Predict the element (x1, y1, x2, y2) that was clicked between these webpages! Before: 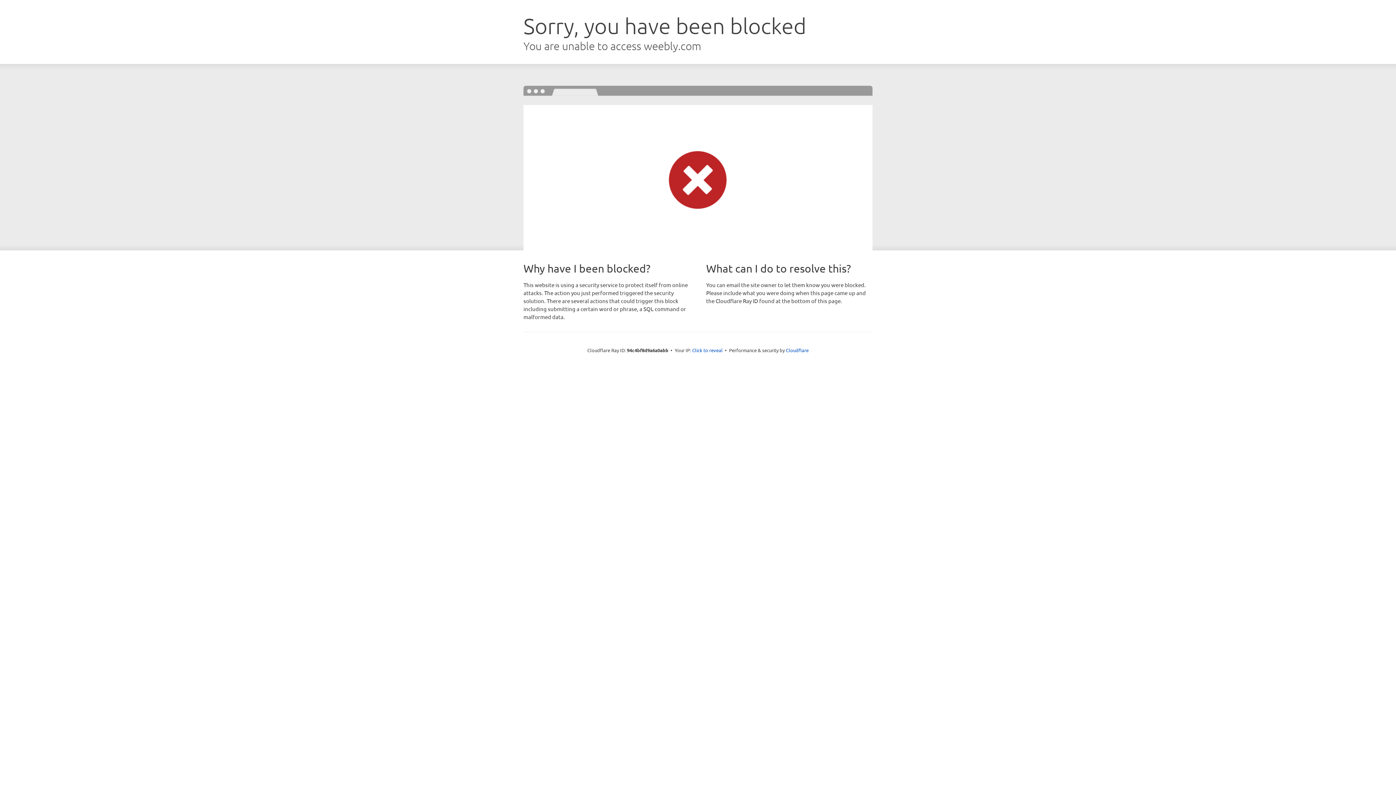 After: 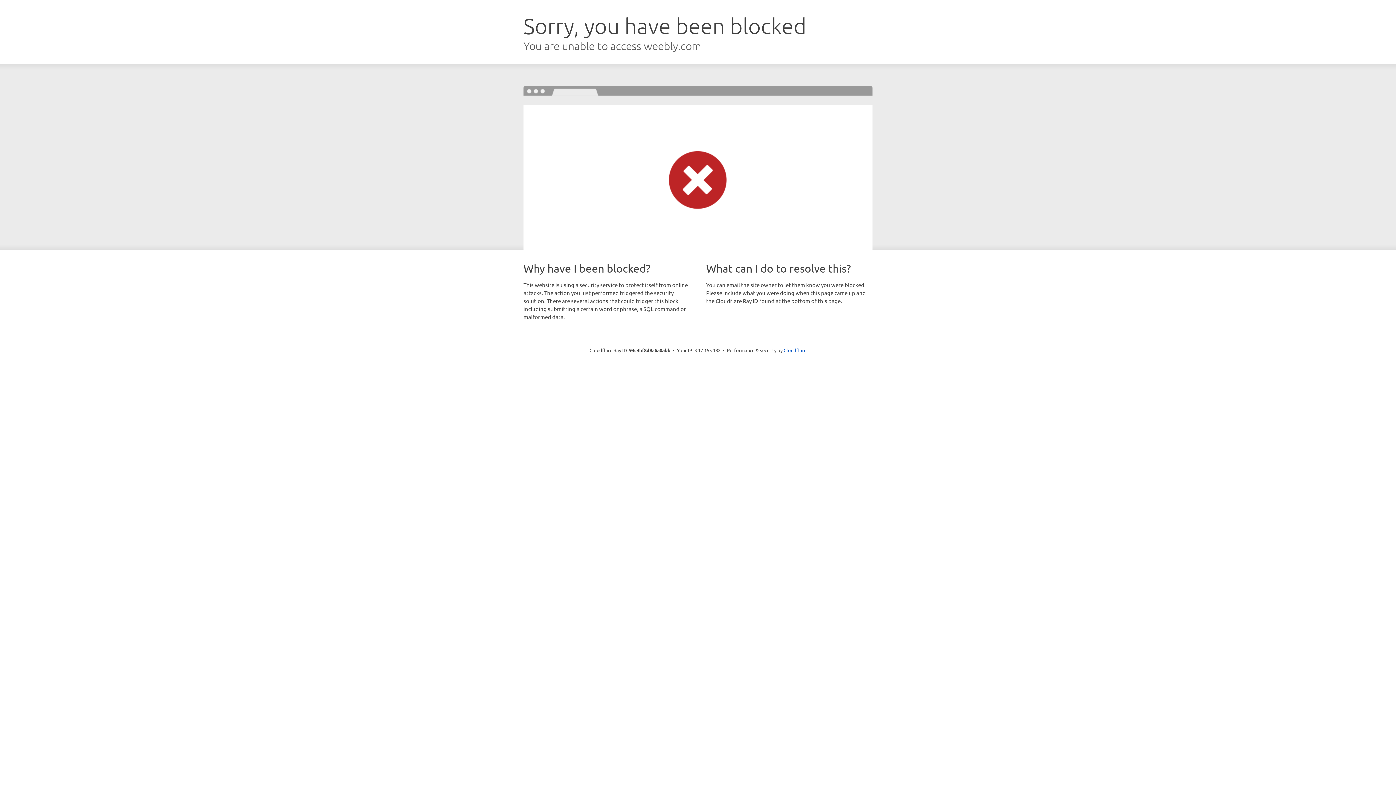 Action: label: Click to reveal bbox: (692, 346, 722, 353)